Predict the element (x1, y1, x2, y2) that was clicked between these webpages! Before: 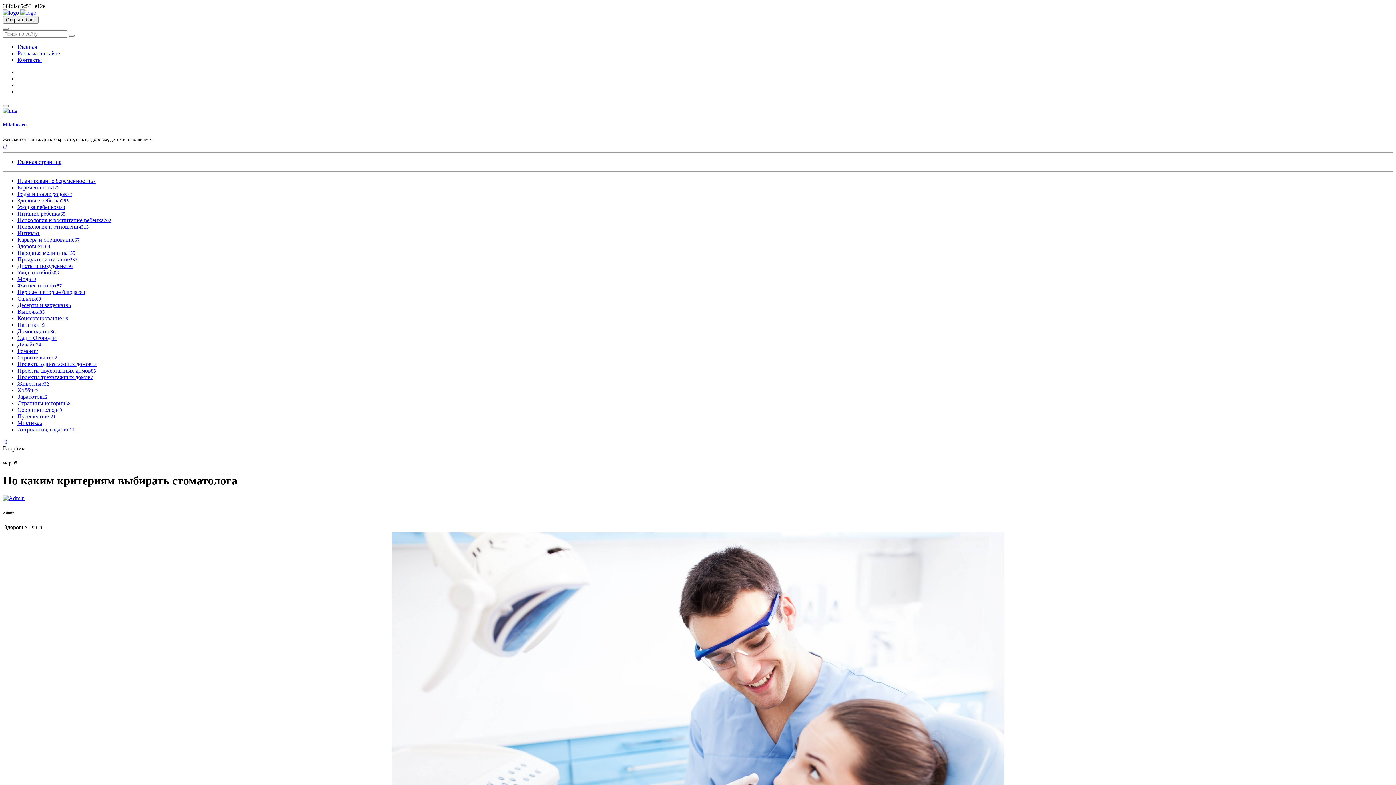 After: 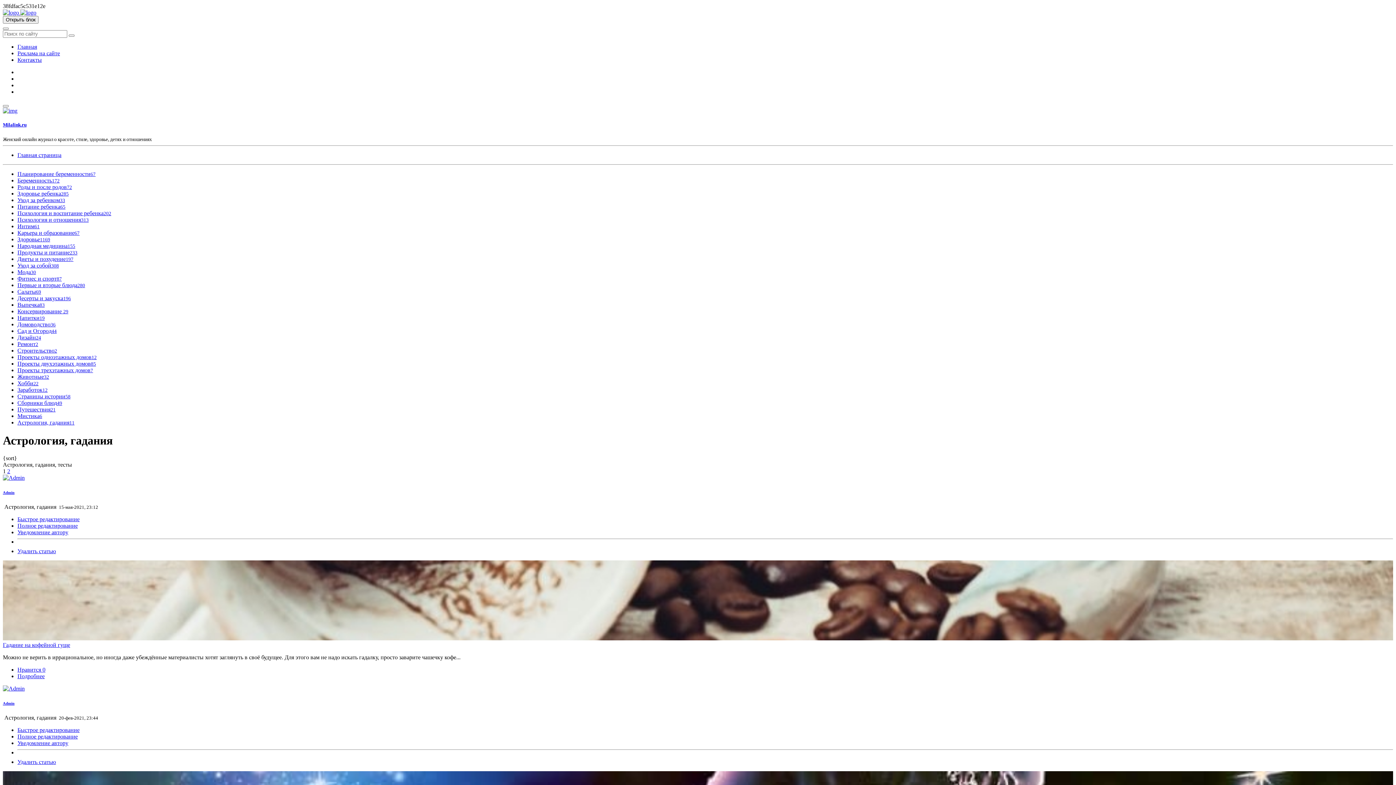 Action: bbox: (17, 426, 74, 432) label: Астрология, гадания11